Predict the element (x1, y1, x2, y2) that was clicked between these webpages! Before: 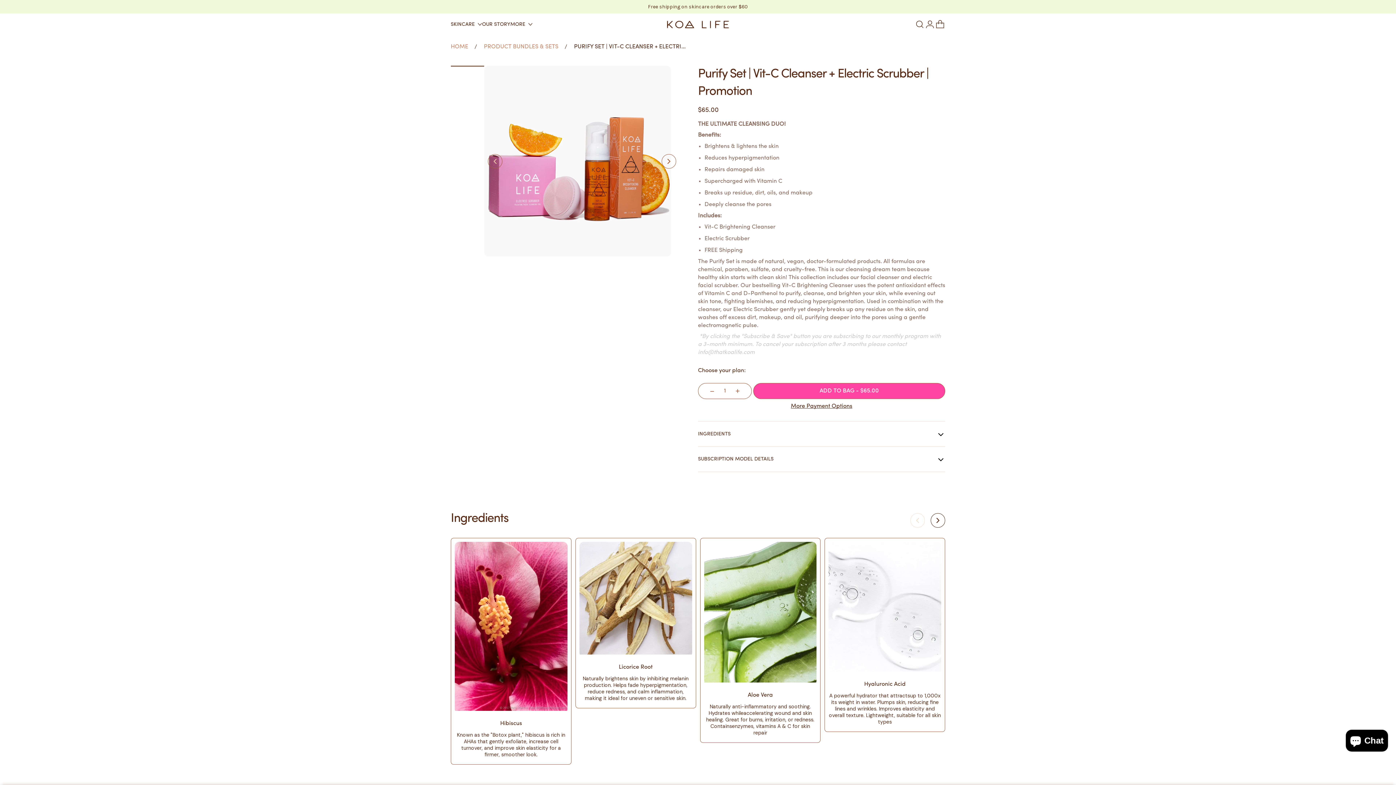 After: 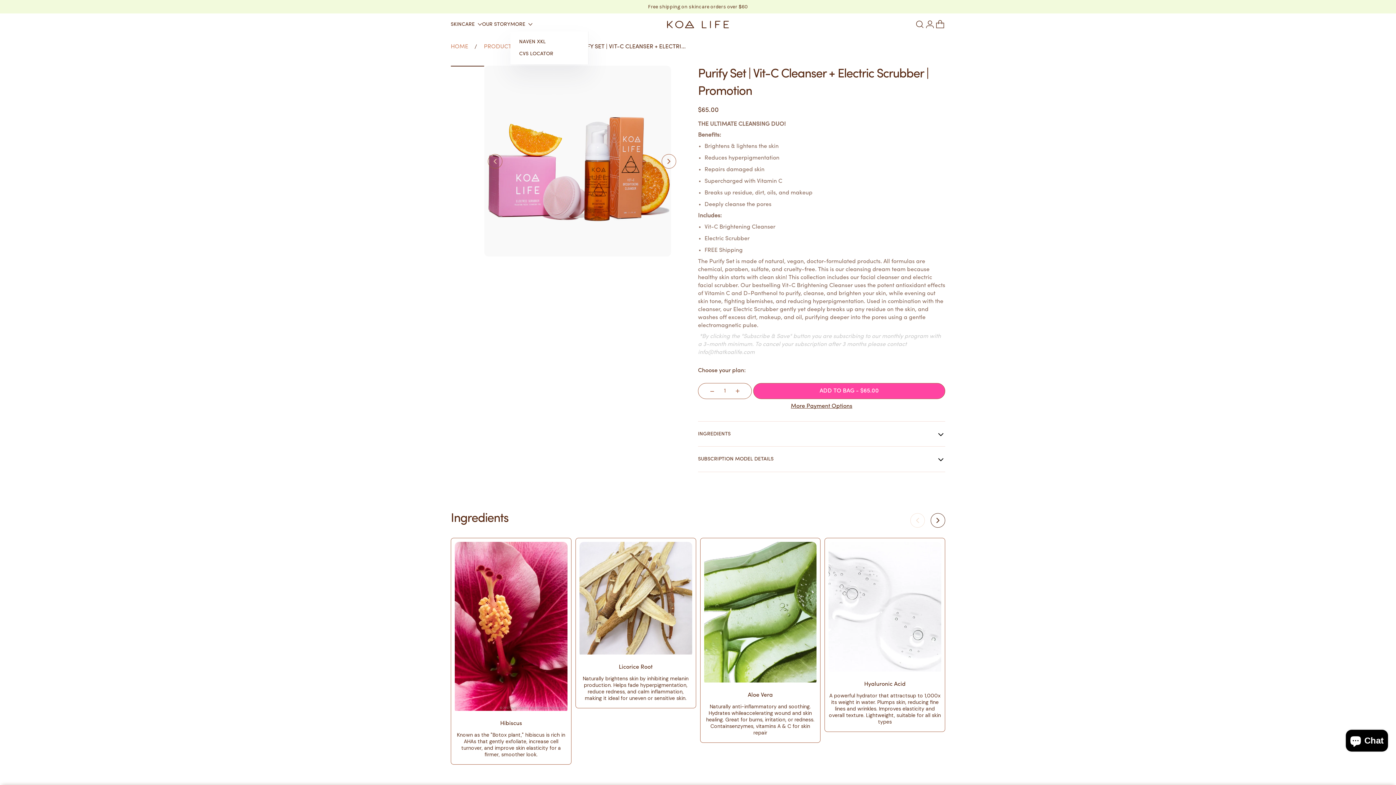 Action: label: MORE  bbox: (510, 20, 532, 28)